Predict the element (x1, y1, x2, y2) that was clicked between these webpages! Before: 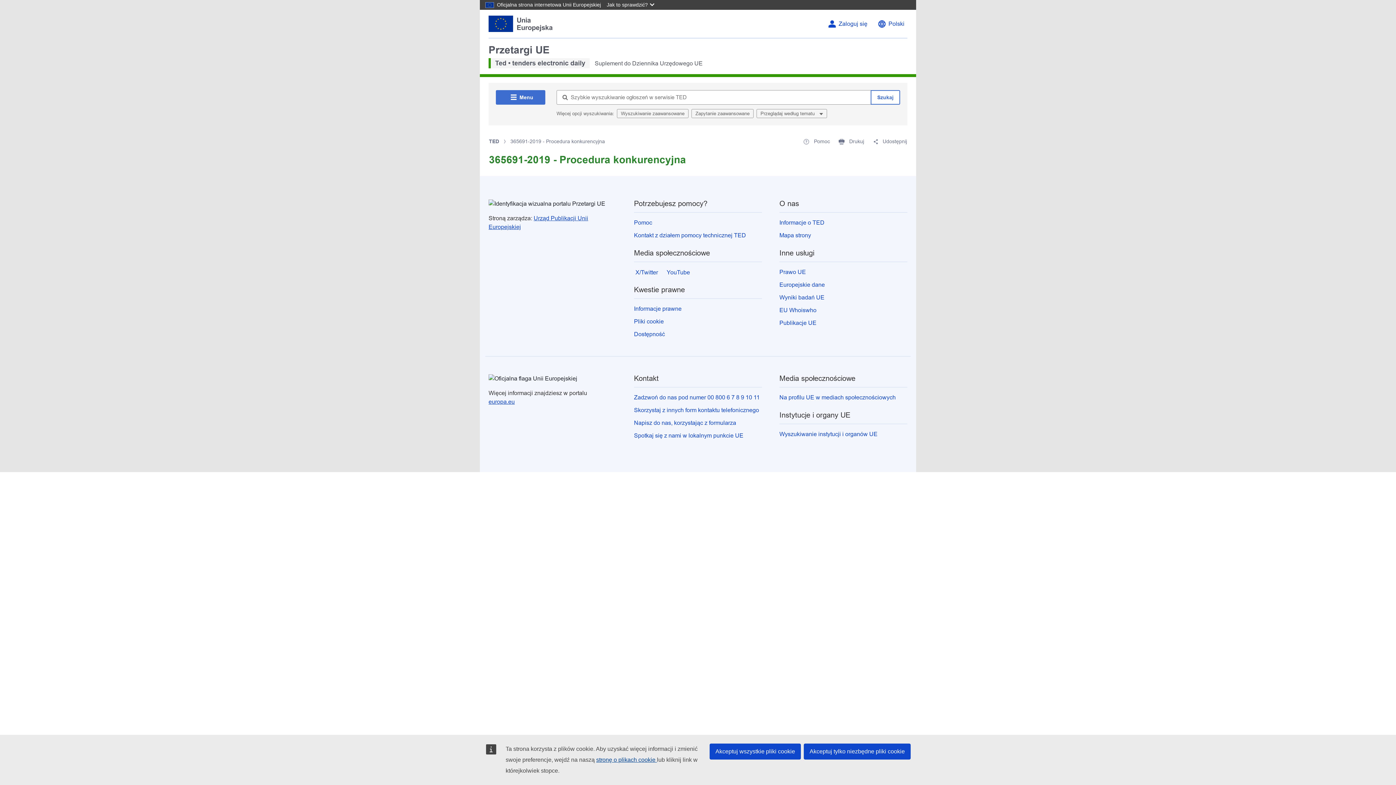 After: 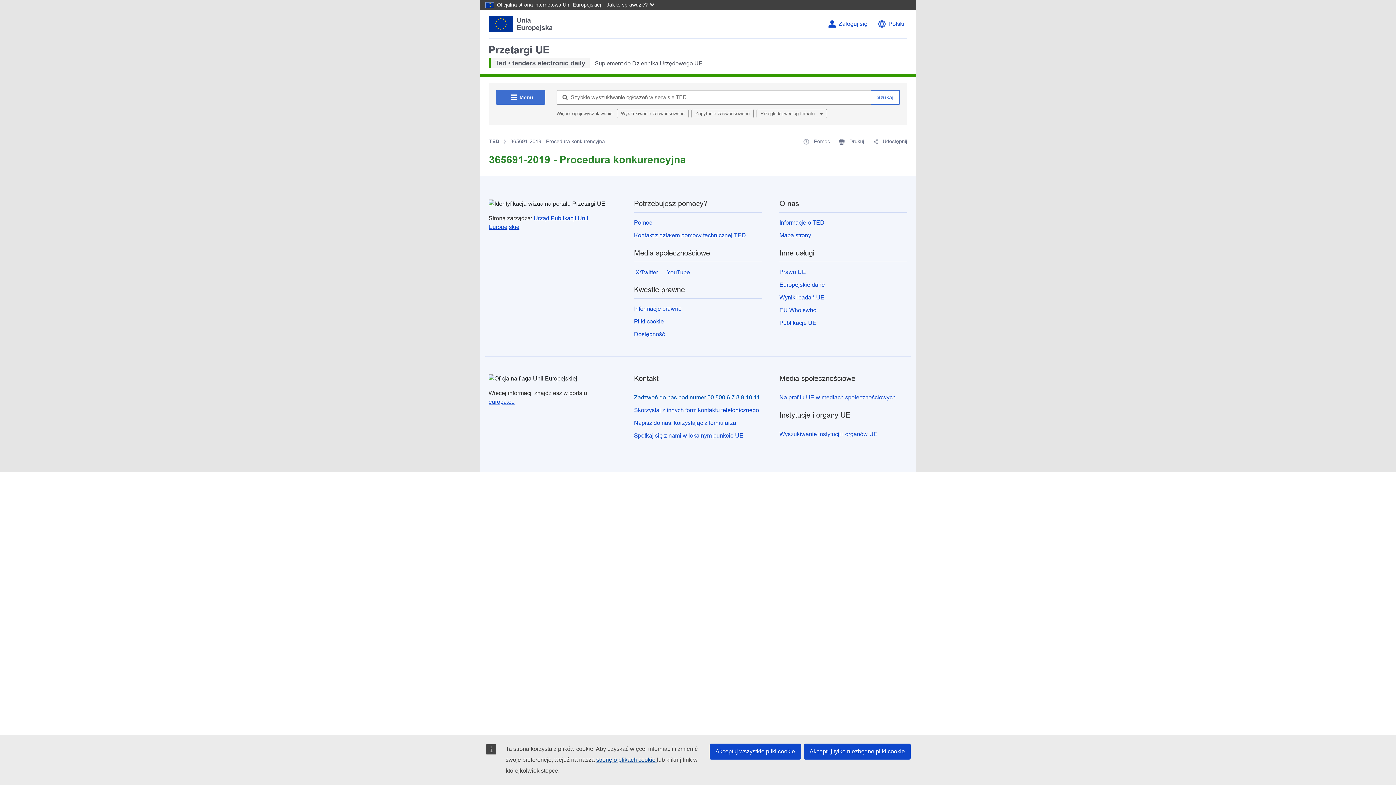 Action: bbox: (634, 394, 760, 400) label: Zadzwoń do nas pod numer 00 800 6 7 8 9 10 11